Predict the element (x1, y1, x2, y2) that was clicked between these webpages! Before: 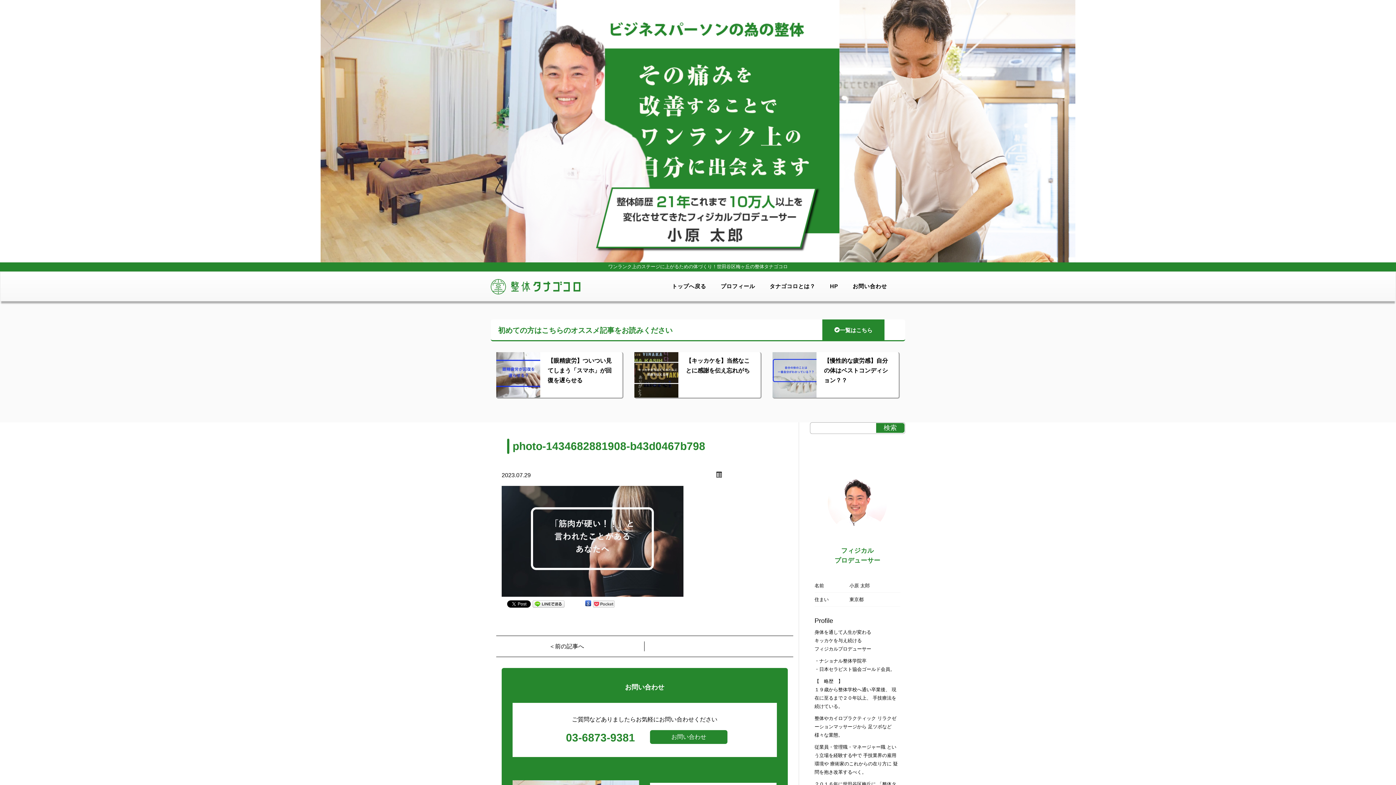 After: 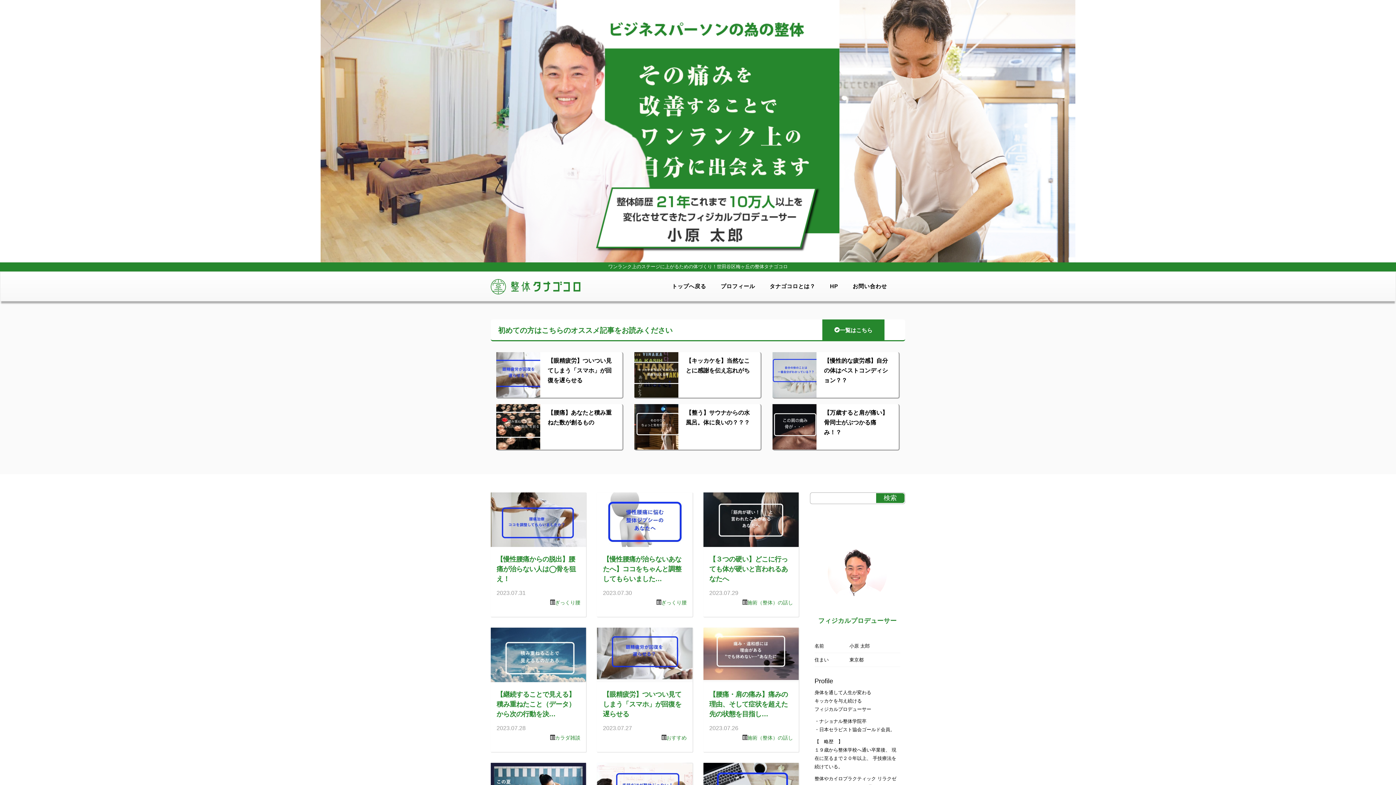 Action: bbox: (666, 277, 711, 295) label: トップへ戻る